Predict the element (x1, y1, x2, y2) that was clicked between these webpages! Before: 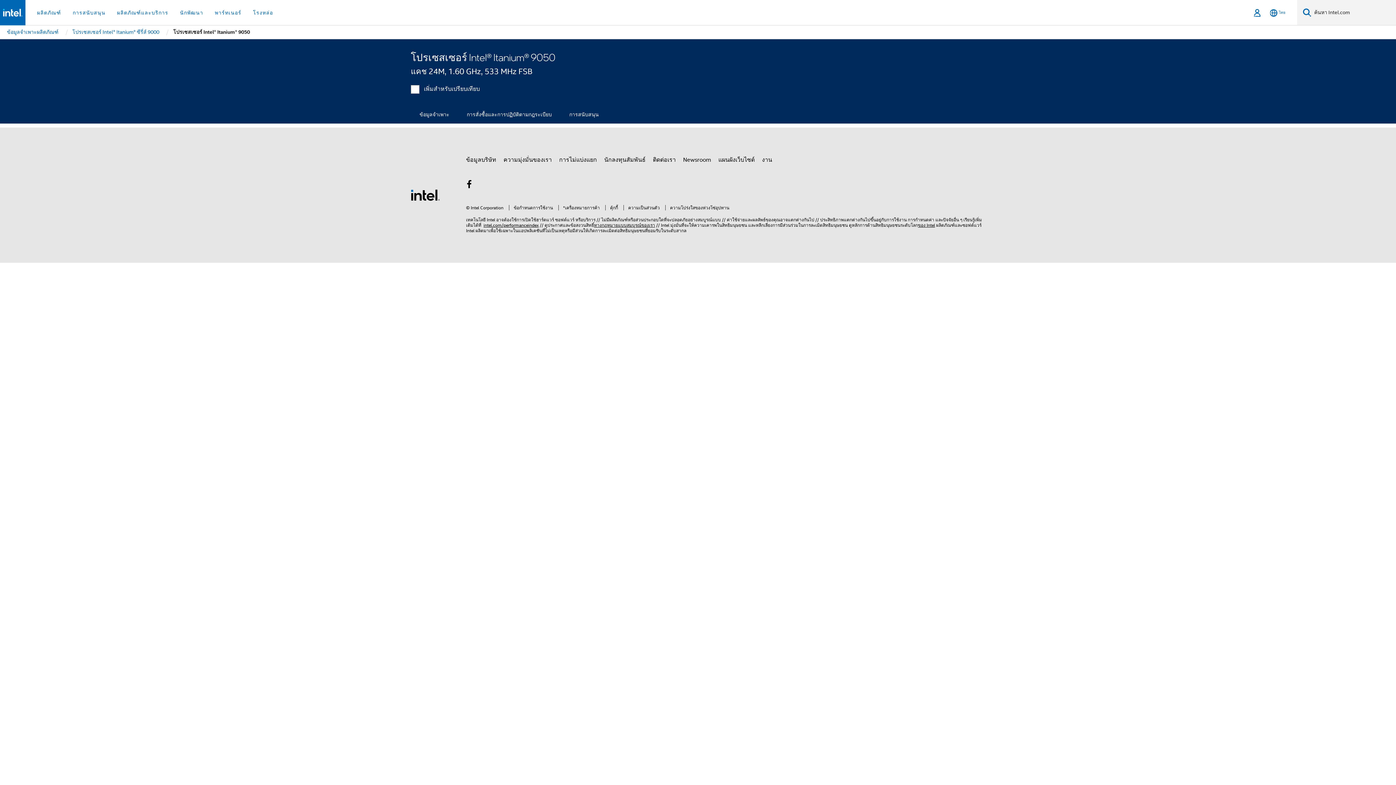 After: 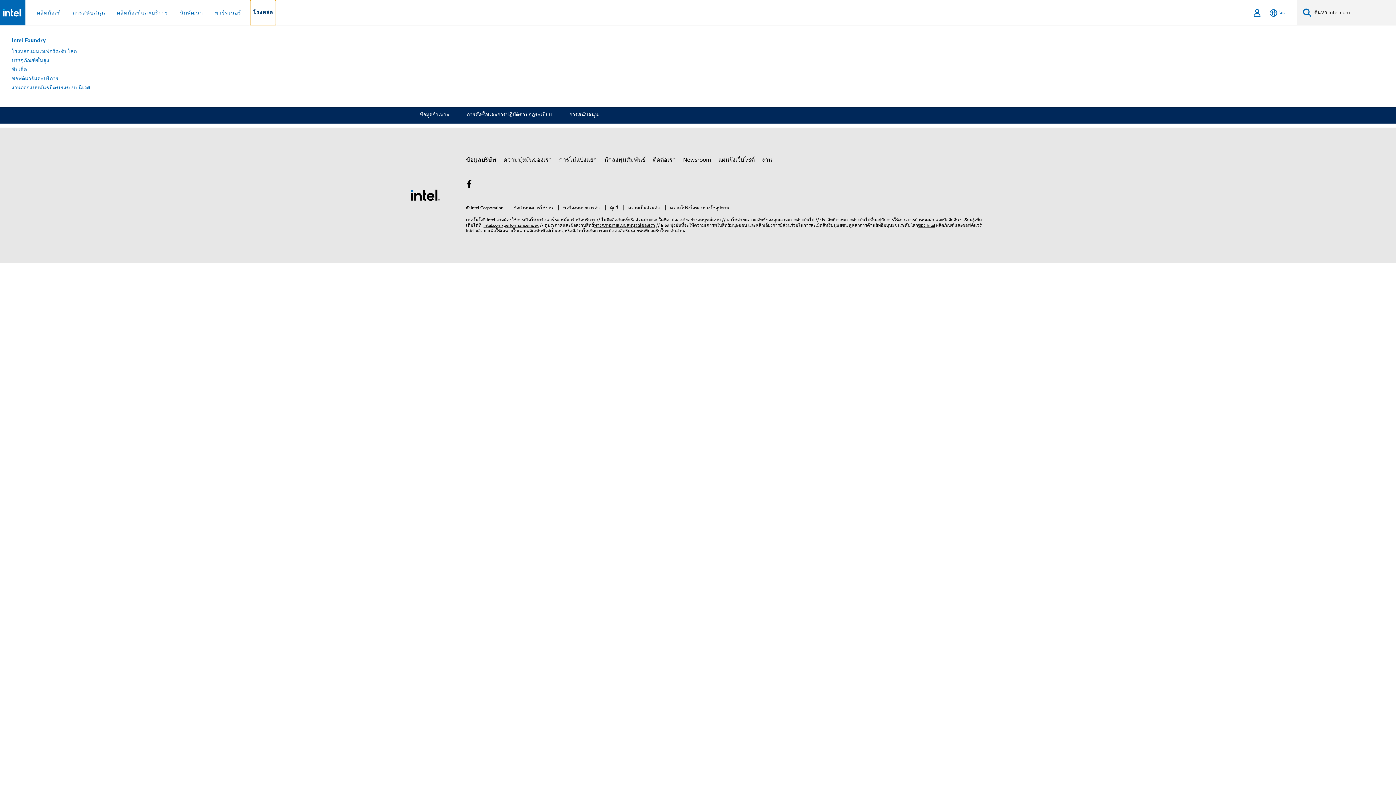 Action: label: โรงหล่อ bbox: (250, 0, 276, 25)